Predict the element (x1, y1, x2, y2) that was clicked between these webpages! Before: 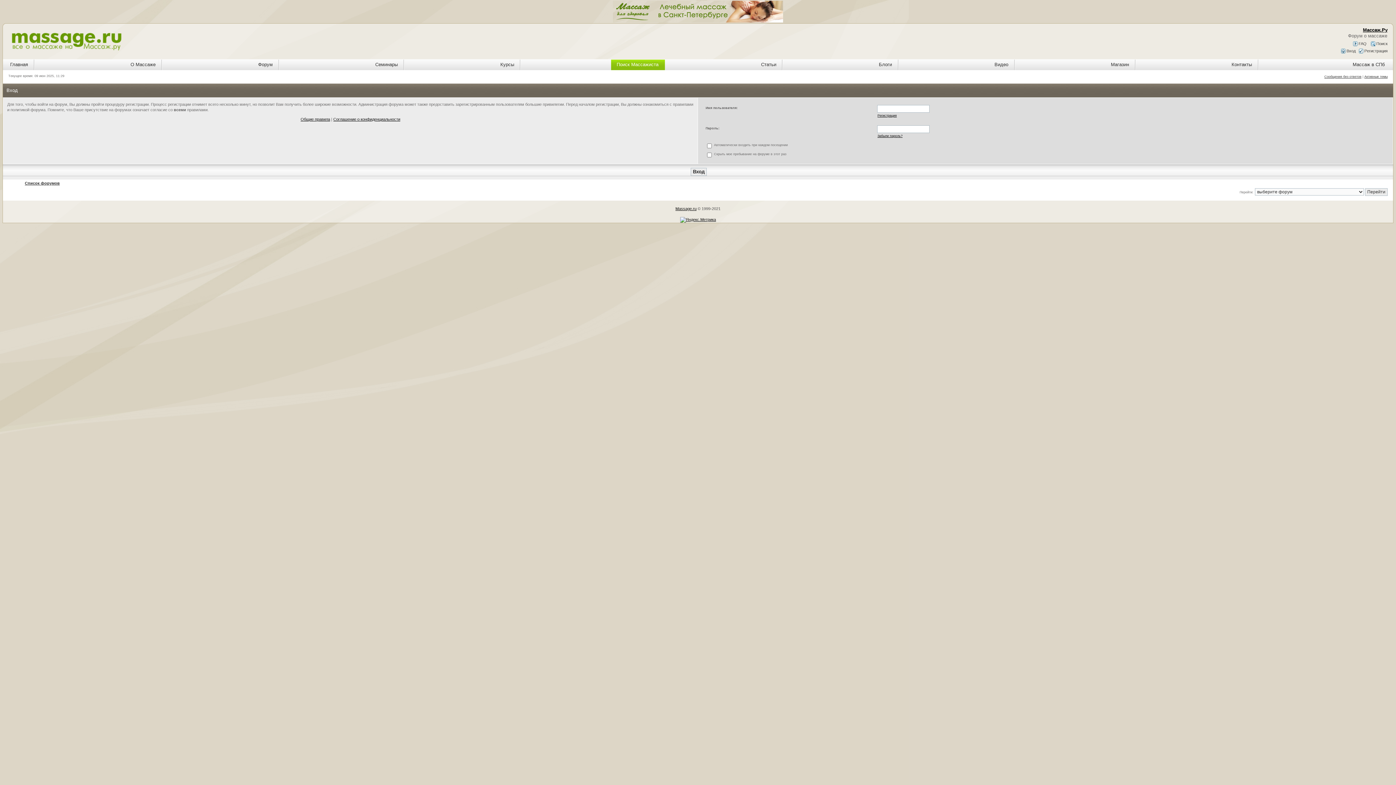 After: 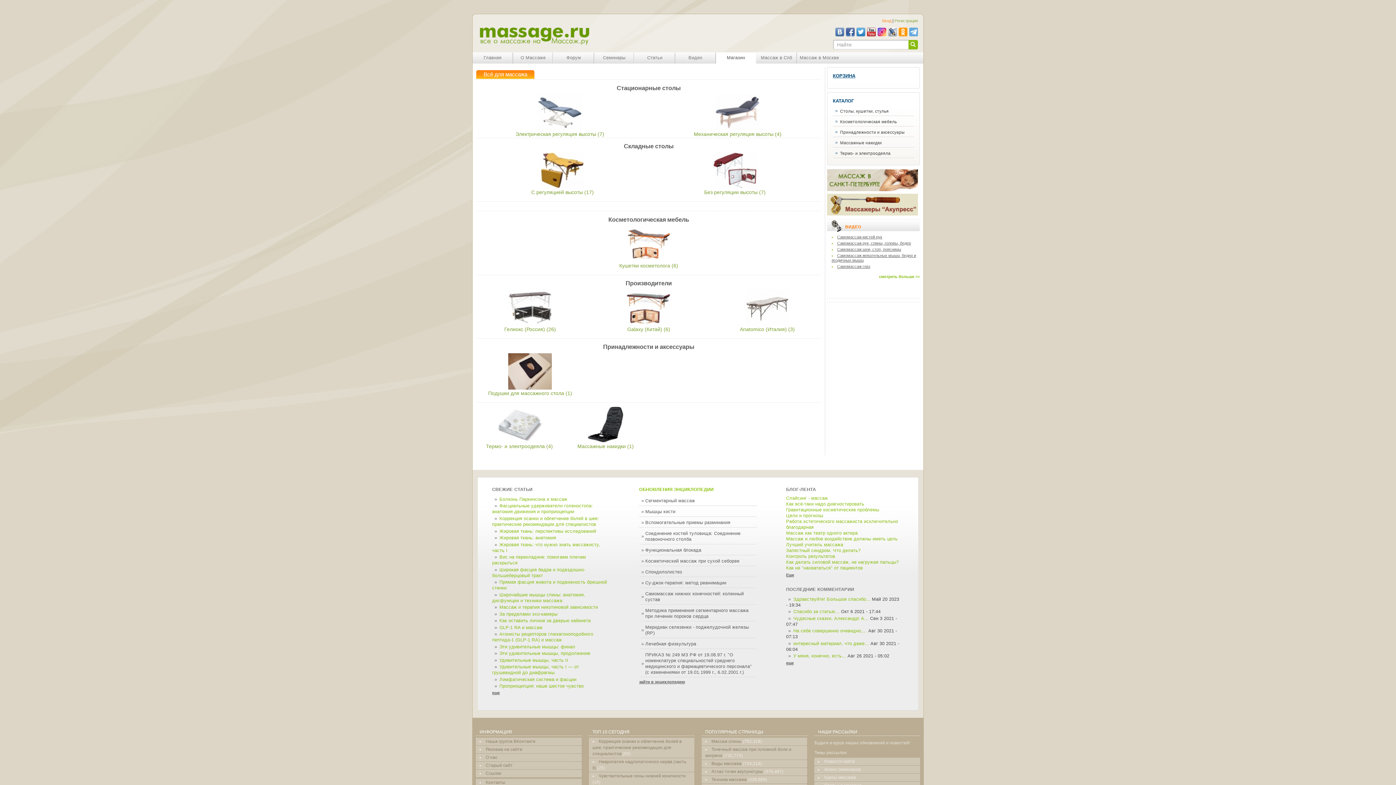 Action: bbox: (1105, 59, 1135, 70) label: Магазин